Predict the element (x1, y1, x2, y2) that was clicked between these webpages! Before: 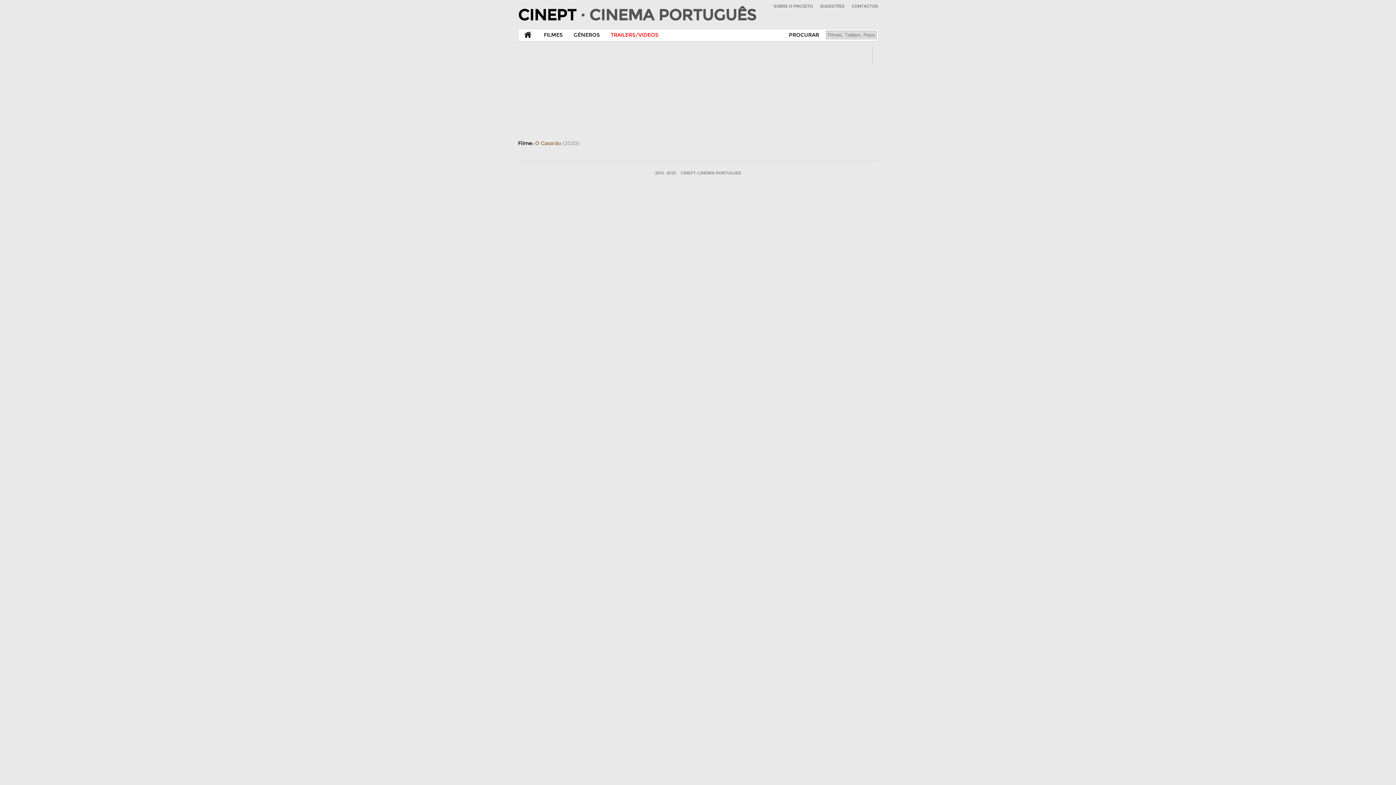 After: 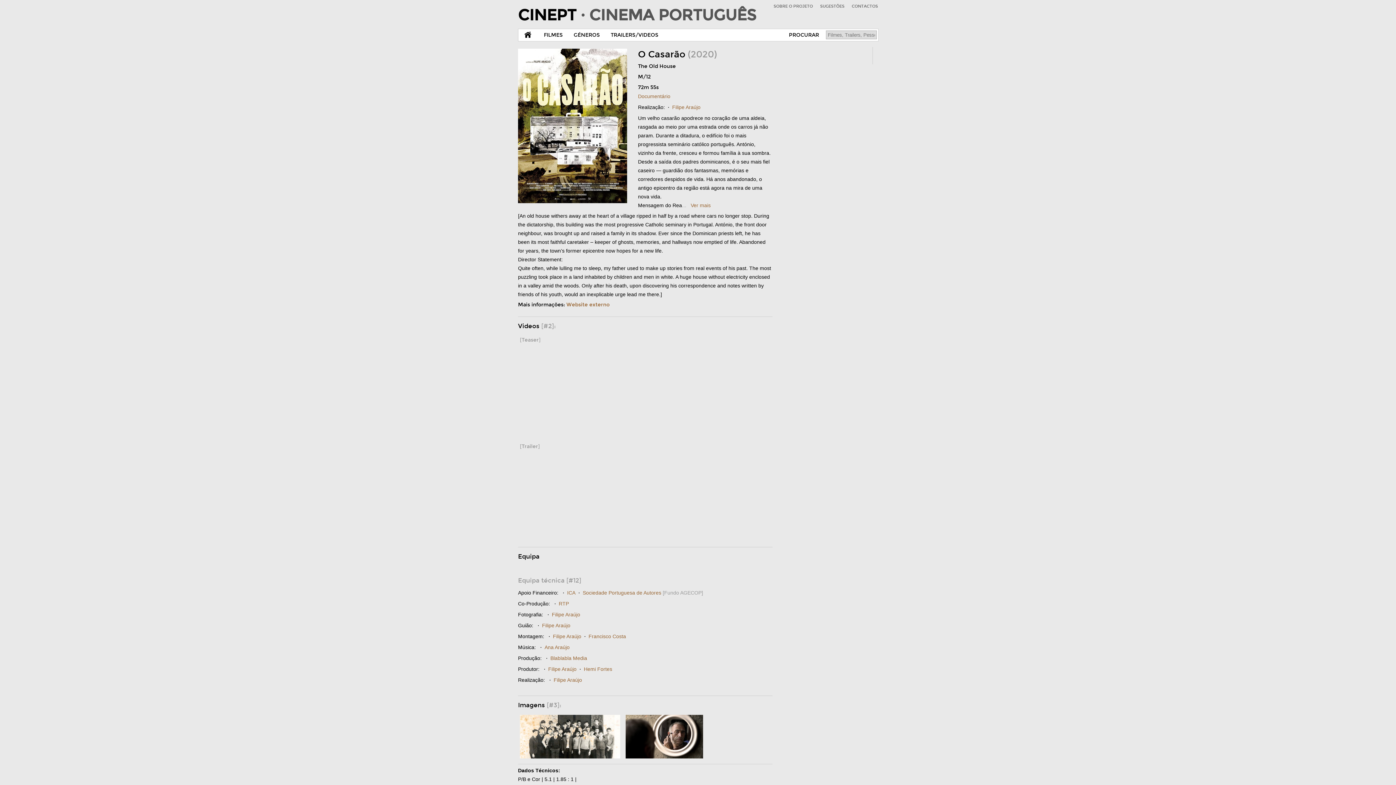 Action: label: O Casarão (2020) bbox: (535, 140, 579, 146)